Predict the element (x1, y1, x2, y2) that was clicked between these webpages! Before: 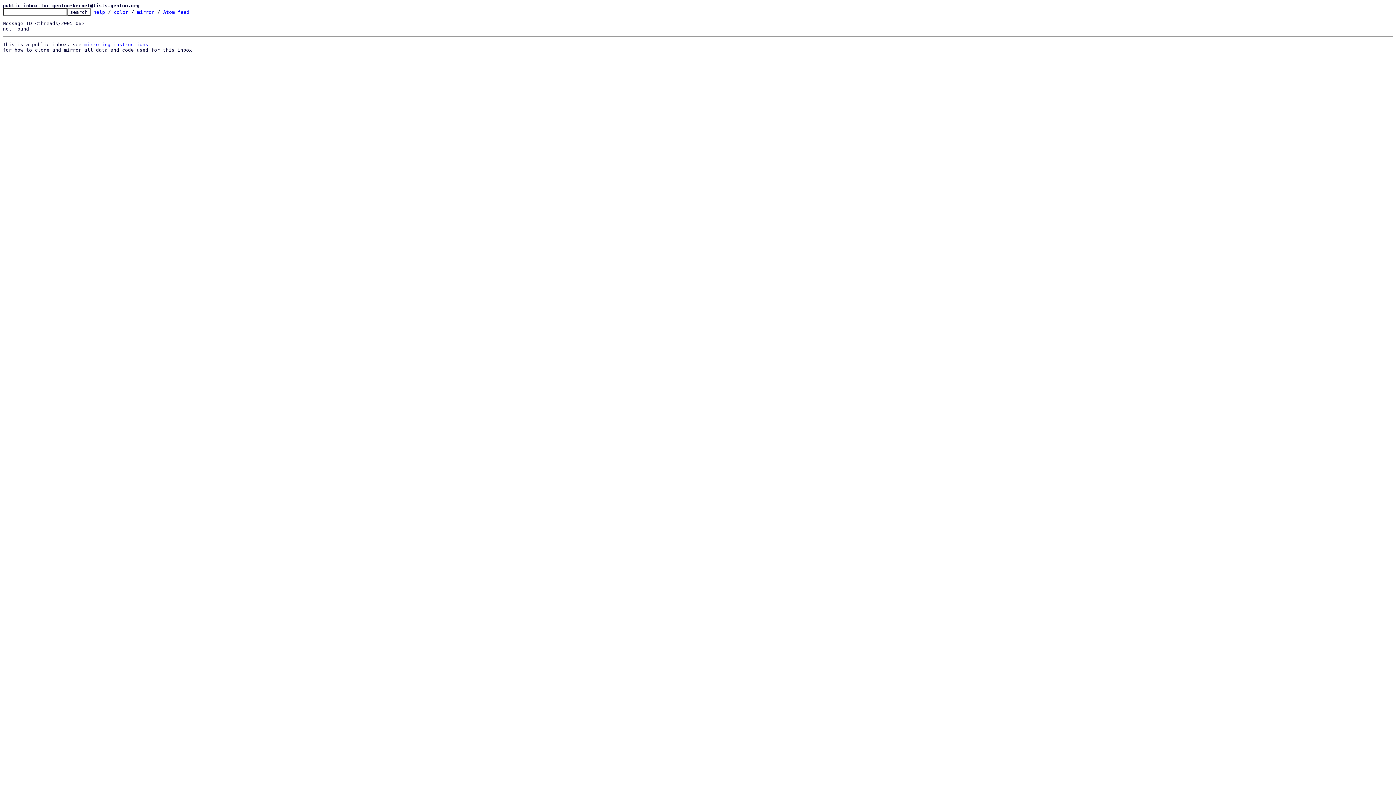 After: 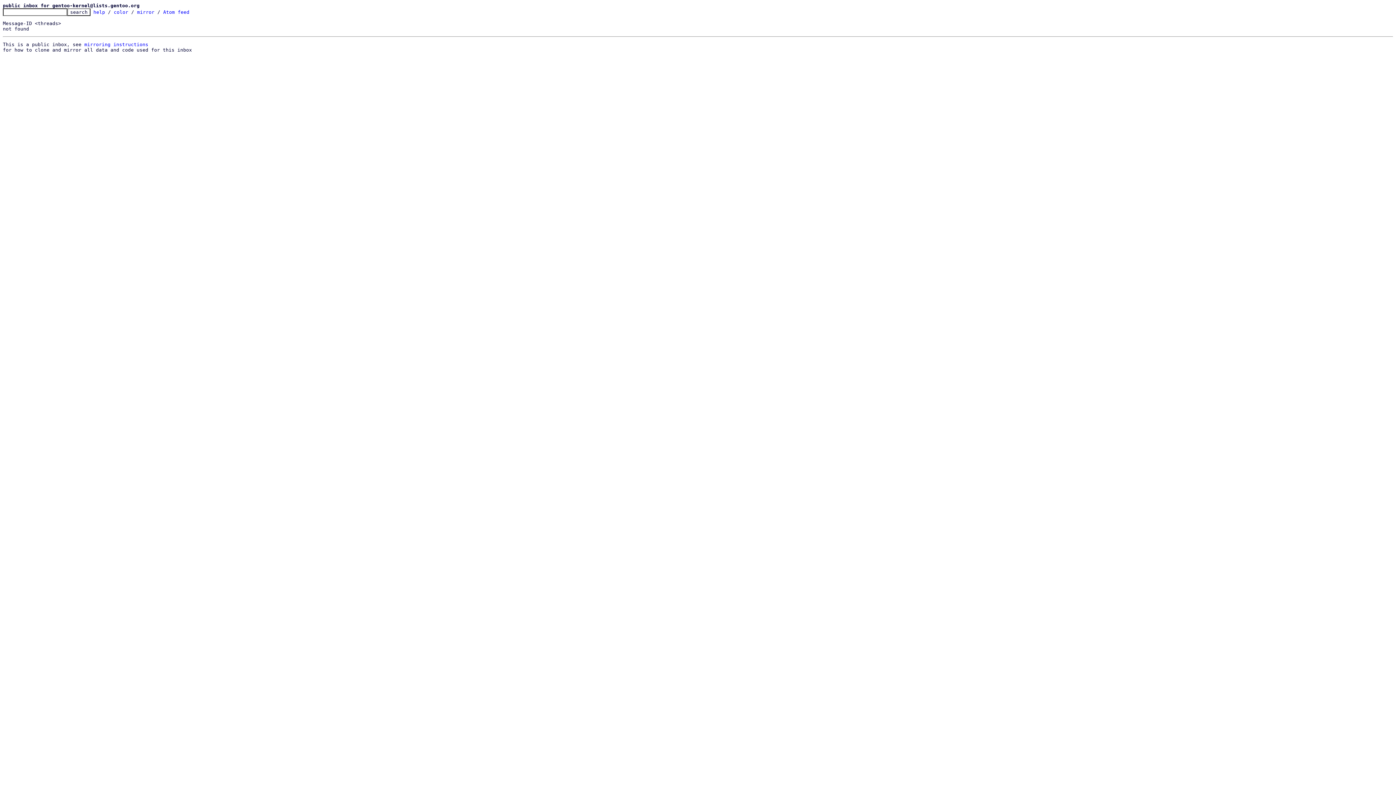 Action: label: public inbox for gentoo-kernel@lists.gentoo.org bbox: (2, 2, 139, 8)